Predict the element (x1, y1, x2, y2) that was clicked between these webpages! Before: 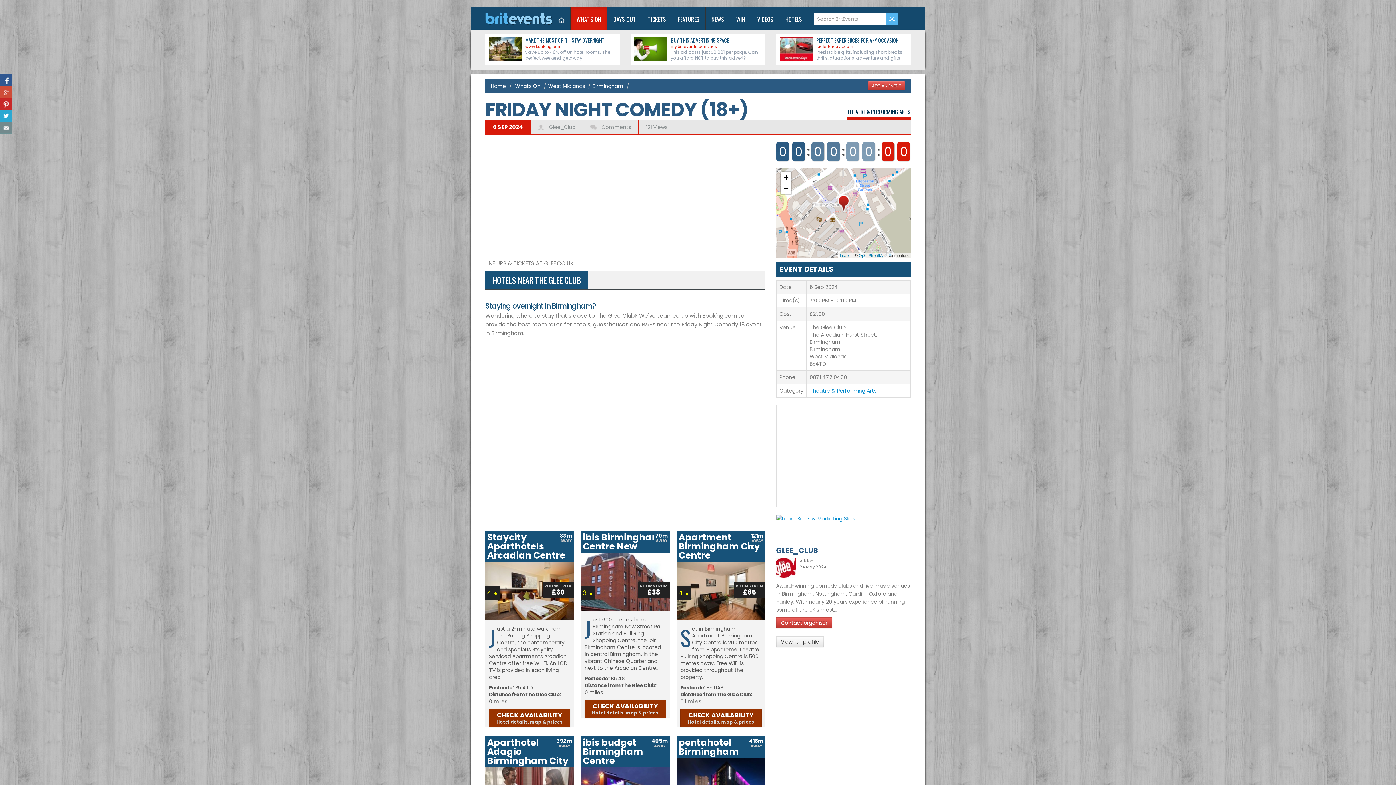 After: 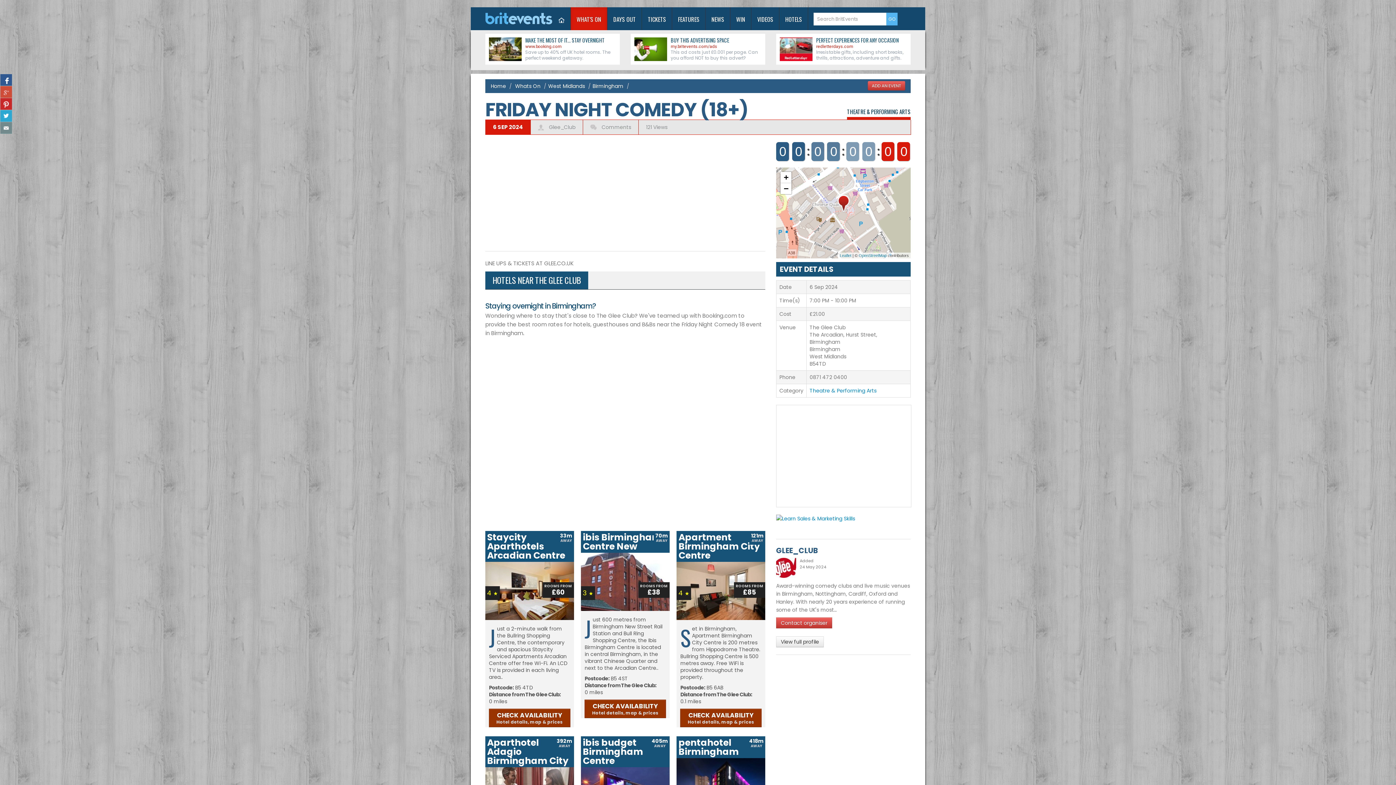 Action: label: Staycity Aparthotels Arcadian Centre bbox: (485, 531, 574, 596)